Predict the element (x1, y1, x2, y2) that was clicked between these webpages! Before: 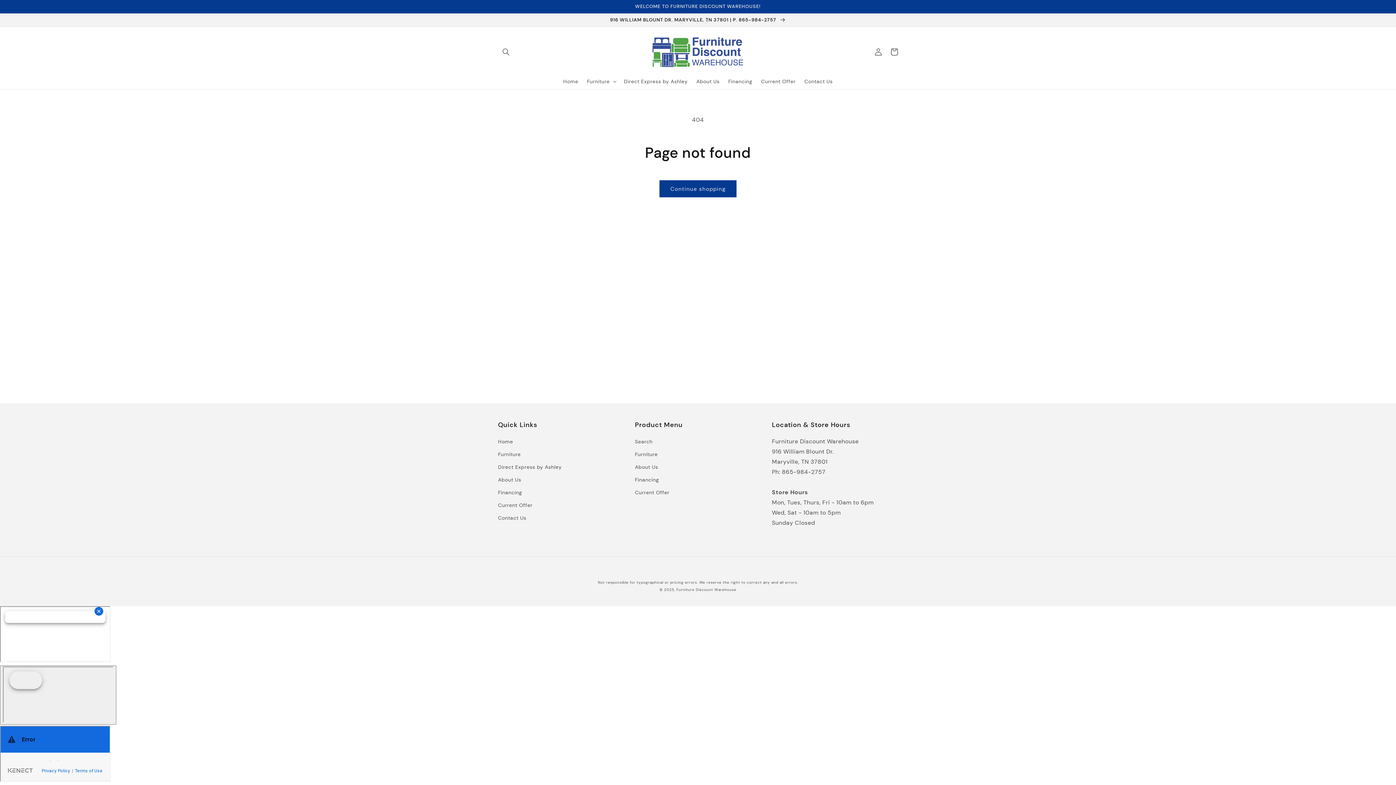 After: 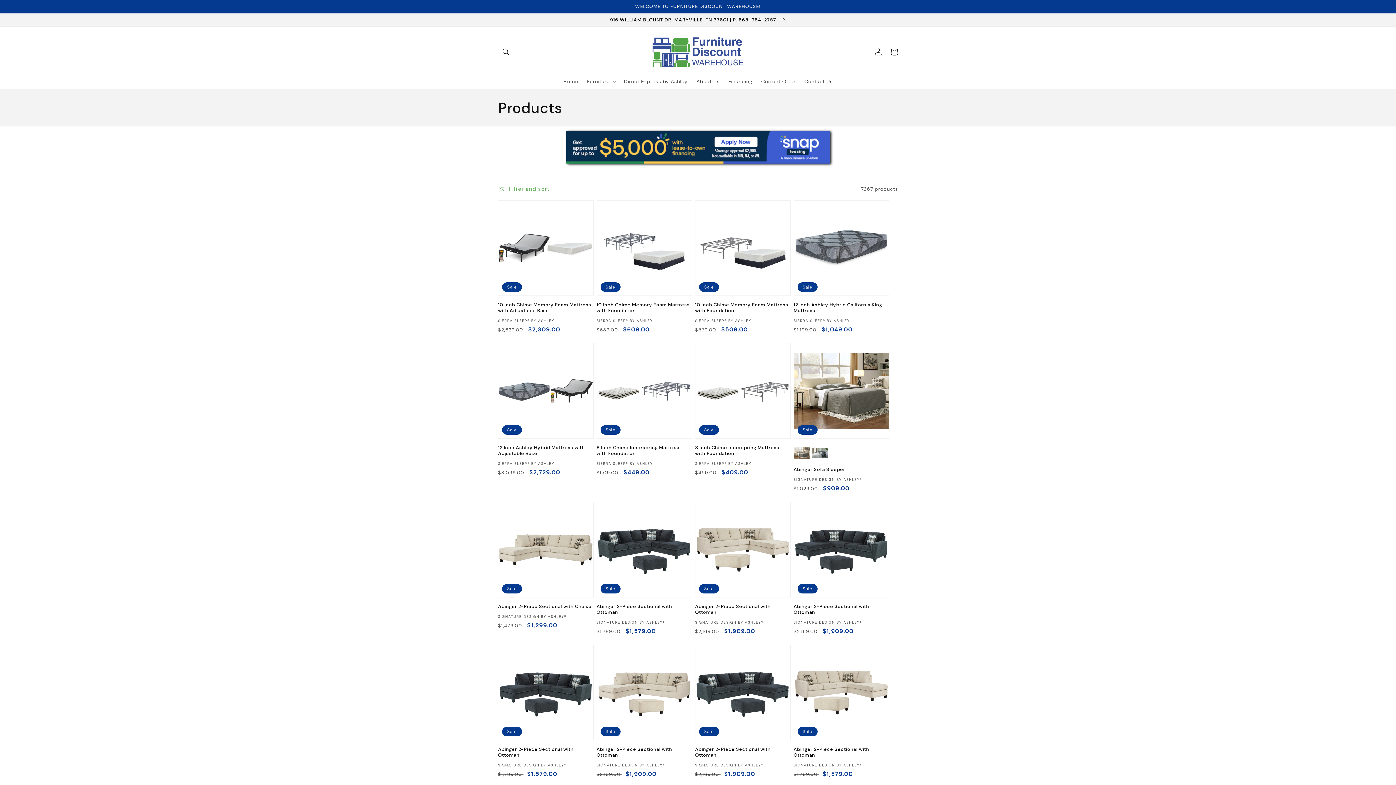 Action: bbox: (659, 180, 736, 197) label: Continue shopping